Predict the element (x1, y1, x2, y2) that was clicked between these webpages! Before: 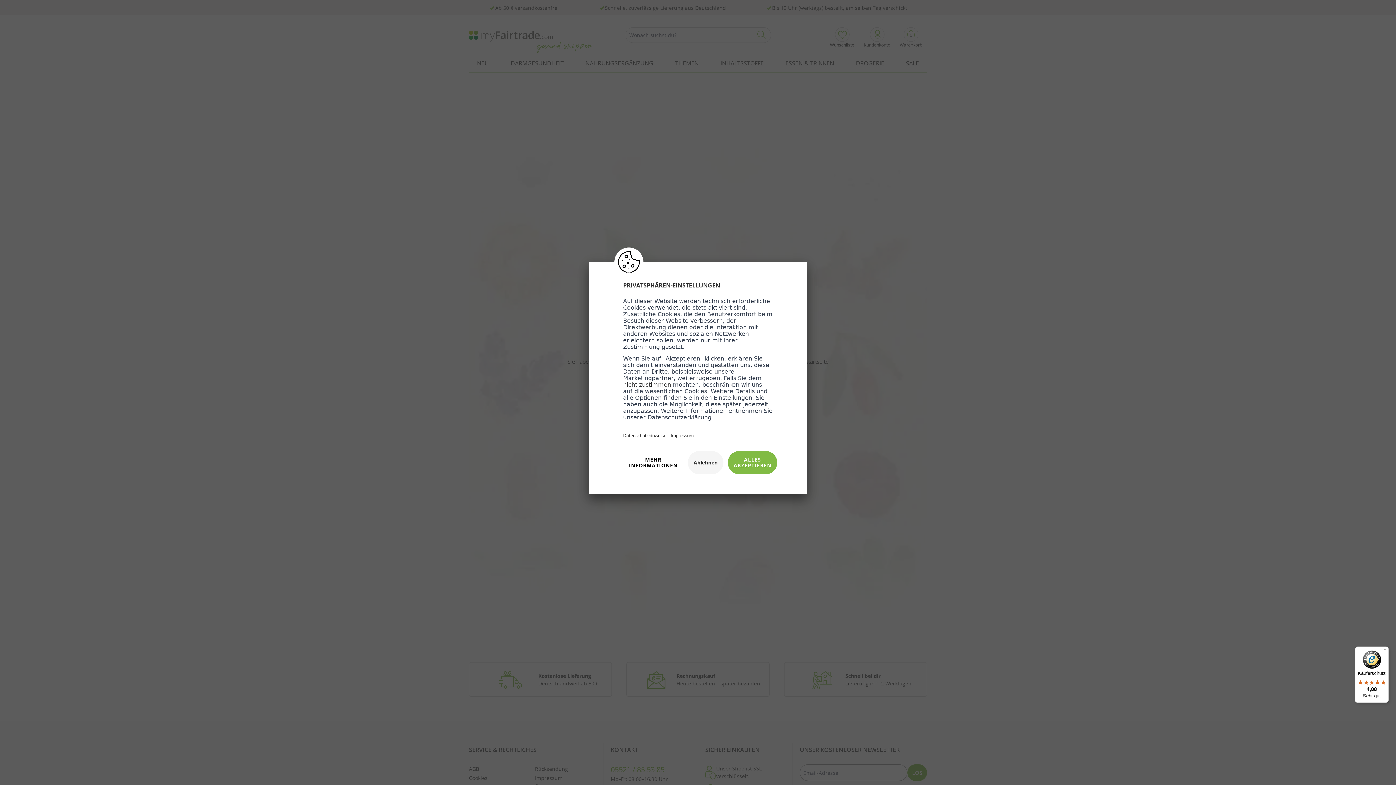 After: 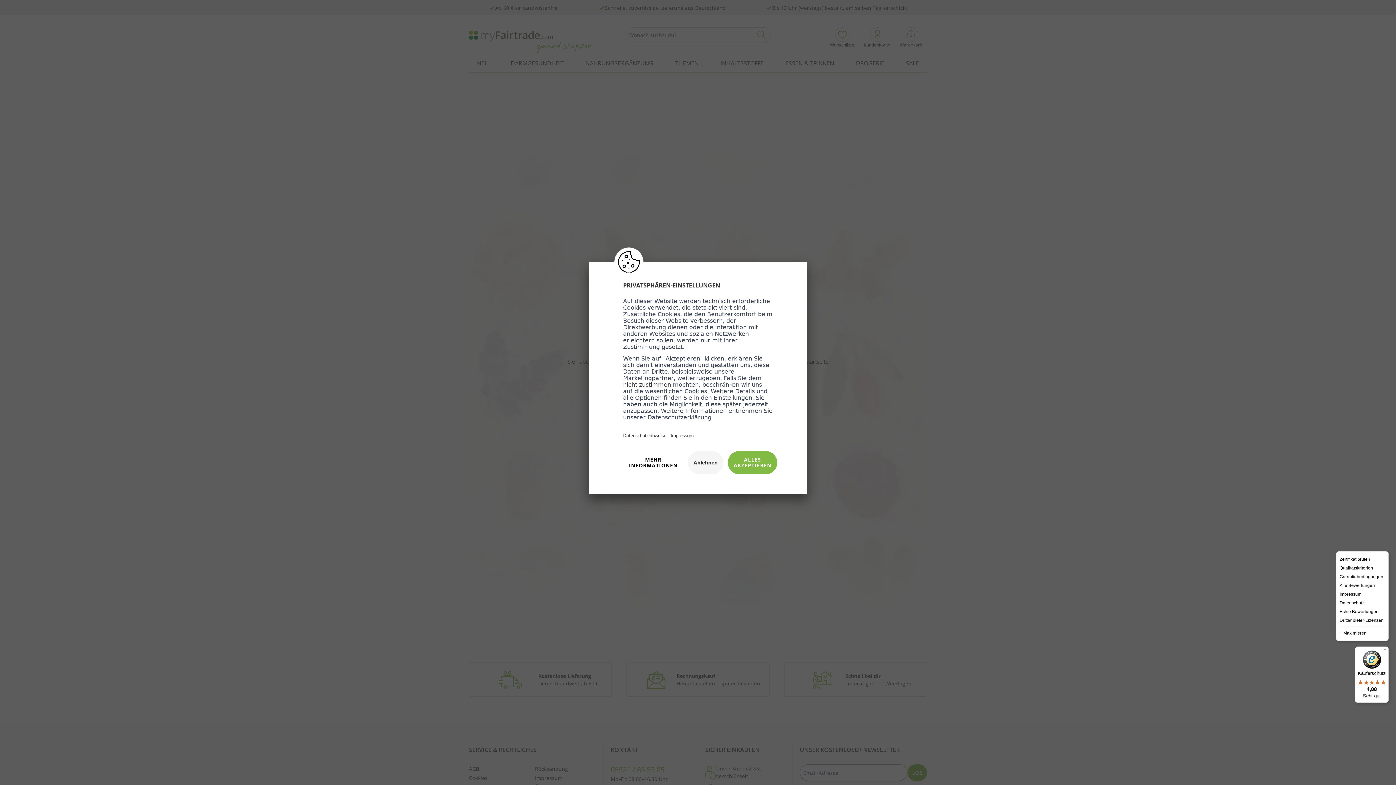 Action: label: Menü bbox: (1380, 646, 1389, 655)